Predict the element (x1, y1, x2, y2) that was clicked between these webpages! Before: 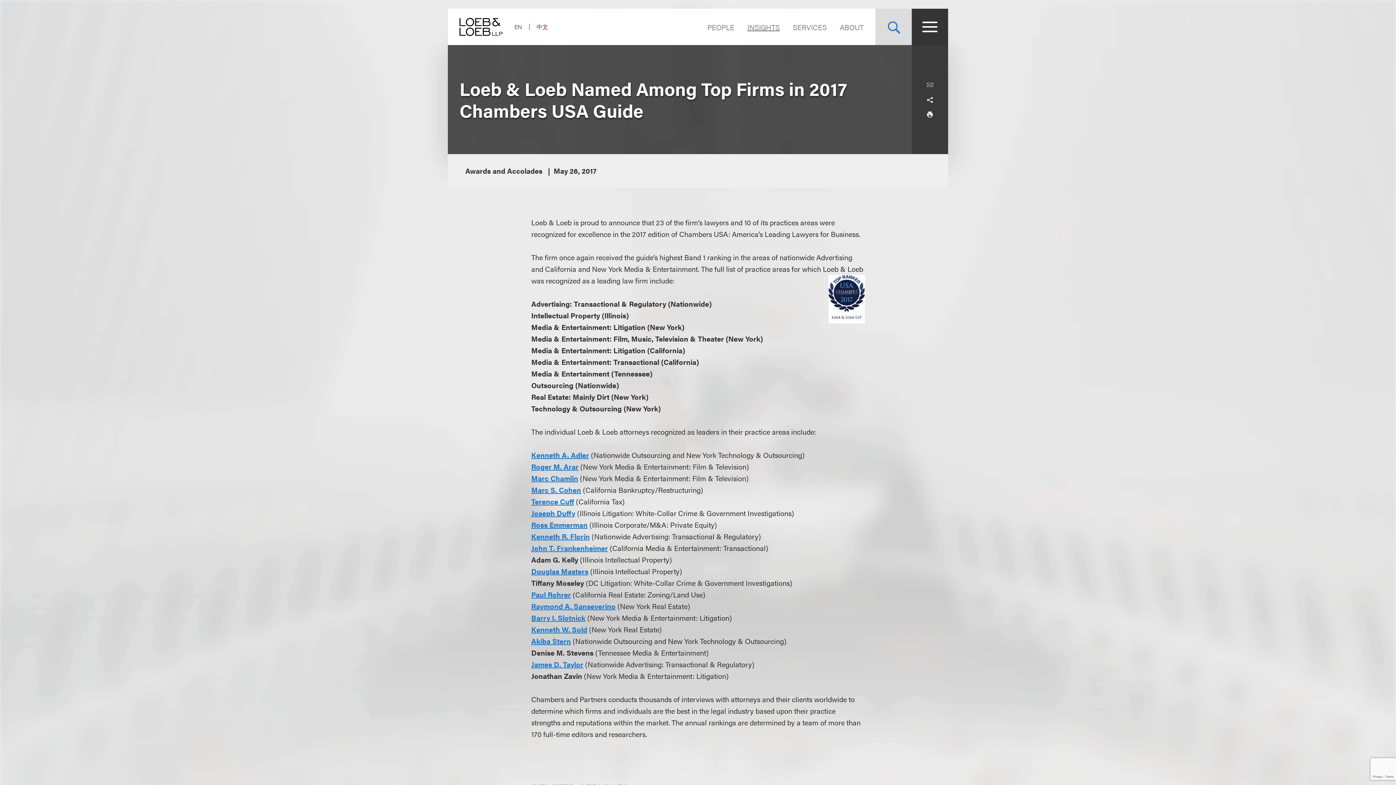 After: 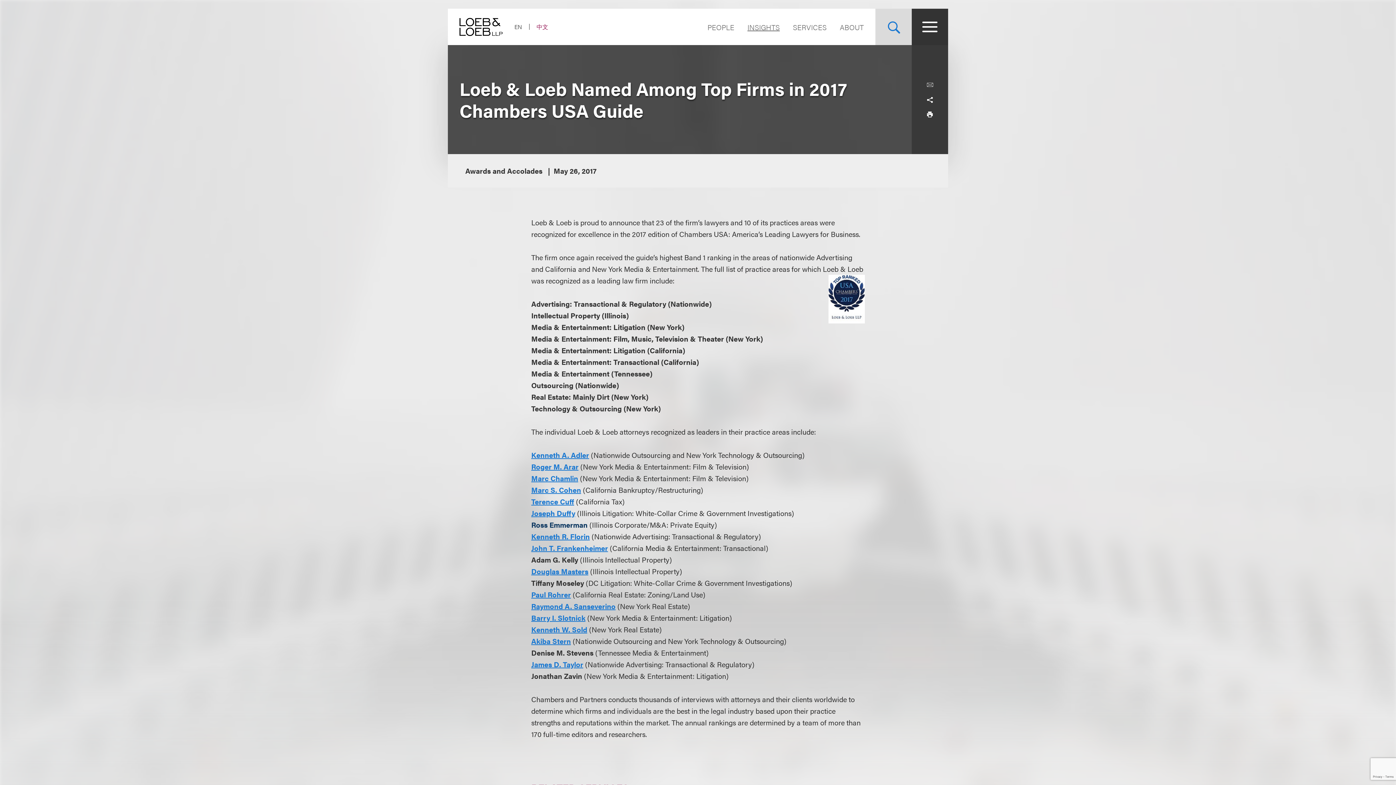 Action: bbox: (531, 519, 587, 530) label: Ross Emmerman